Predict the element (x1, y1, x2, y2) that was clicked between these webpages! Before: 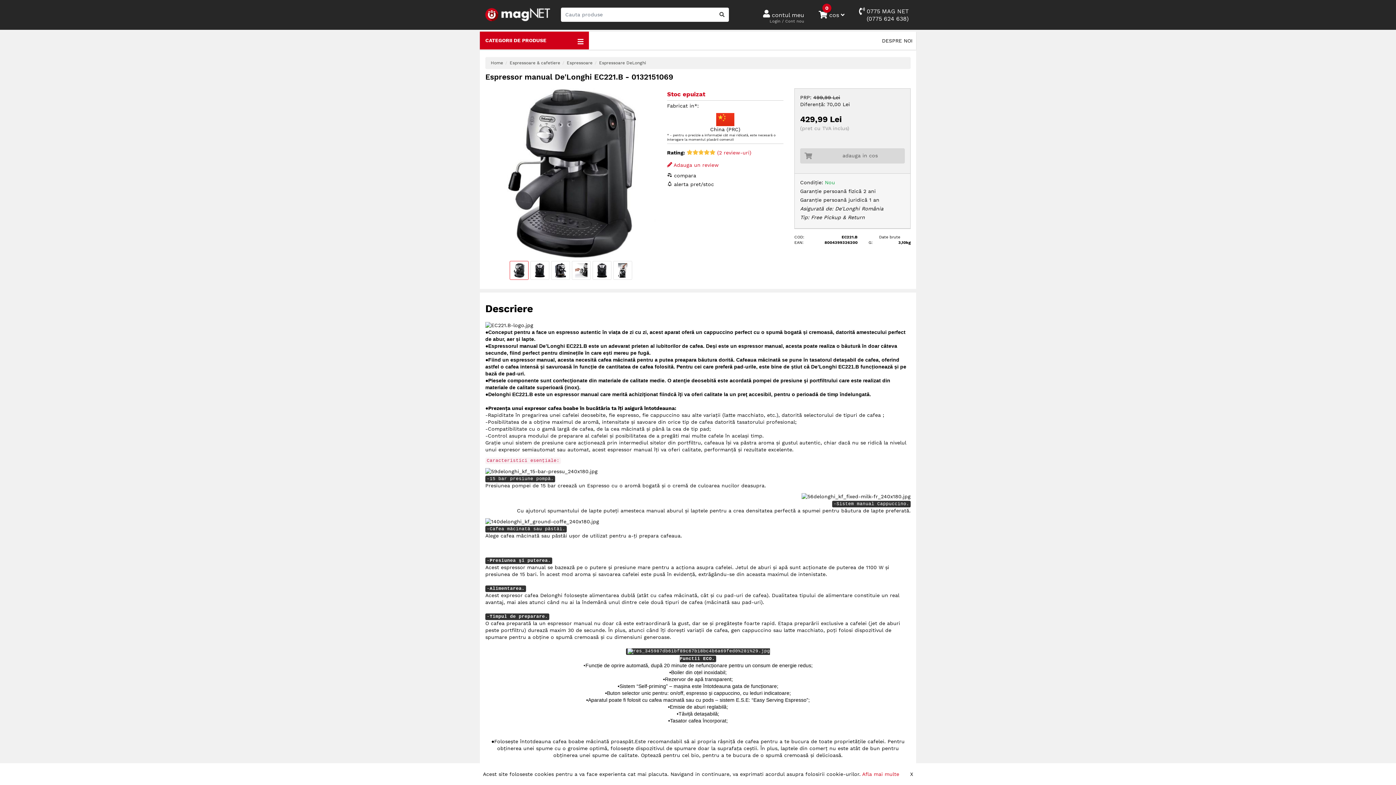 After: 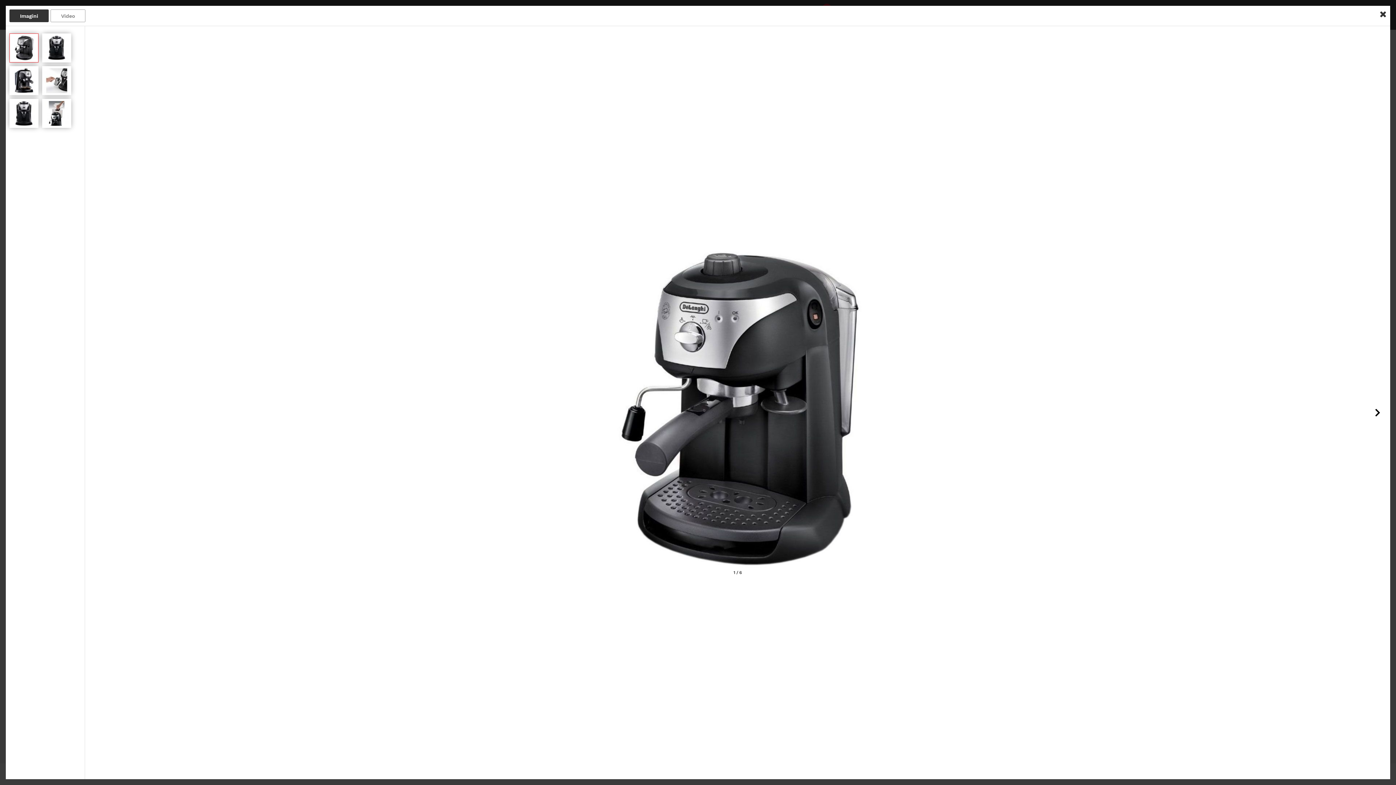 Action: bbox: (485, 88, 656, 259)